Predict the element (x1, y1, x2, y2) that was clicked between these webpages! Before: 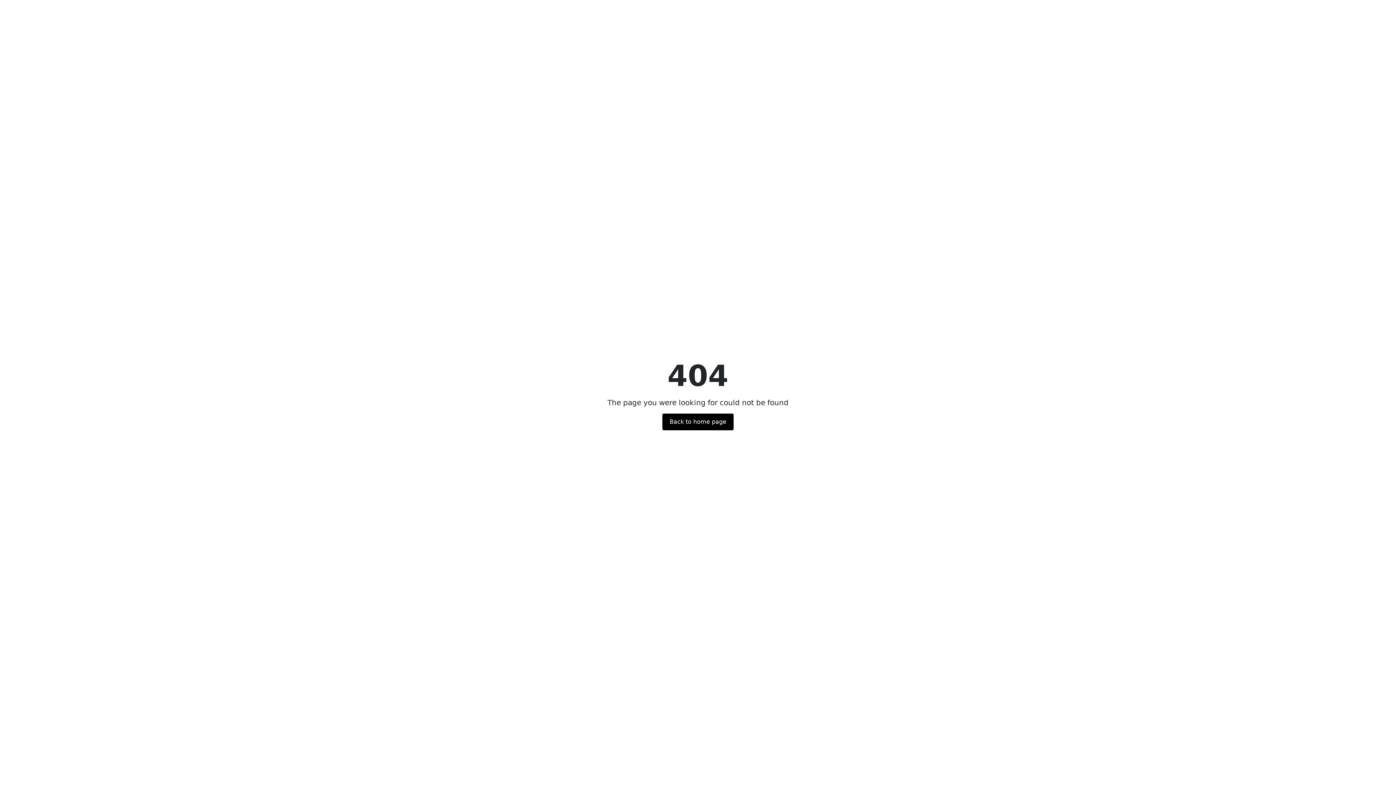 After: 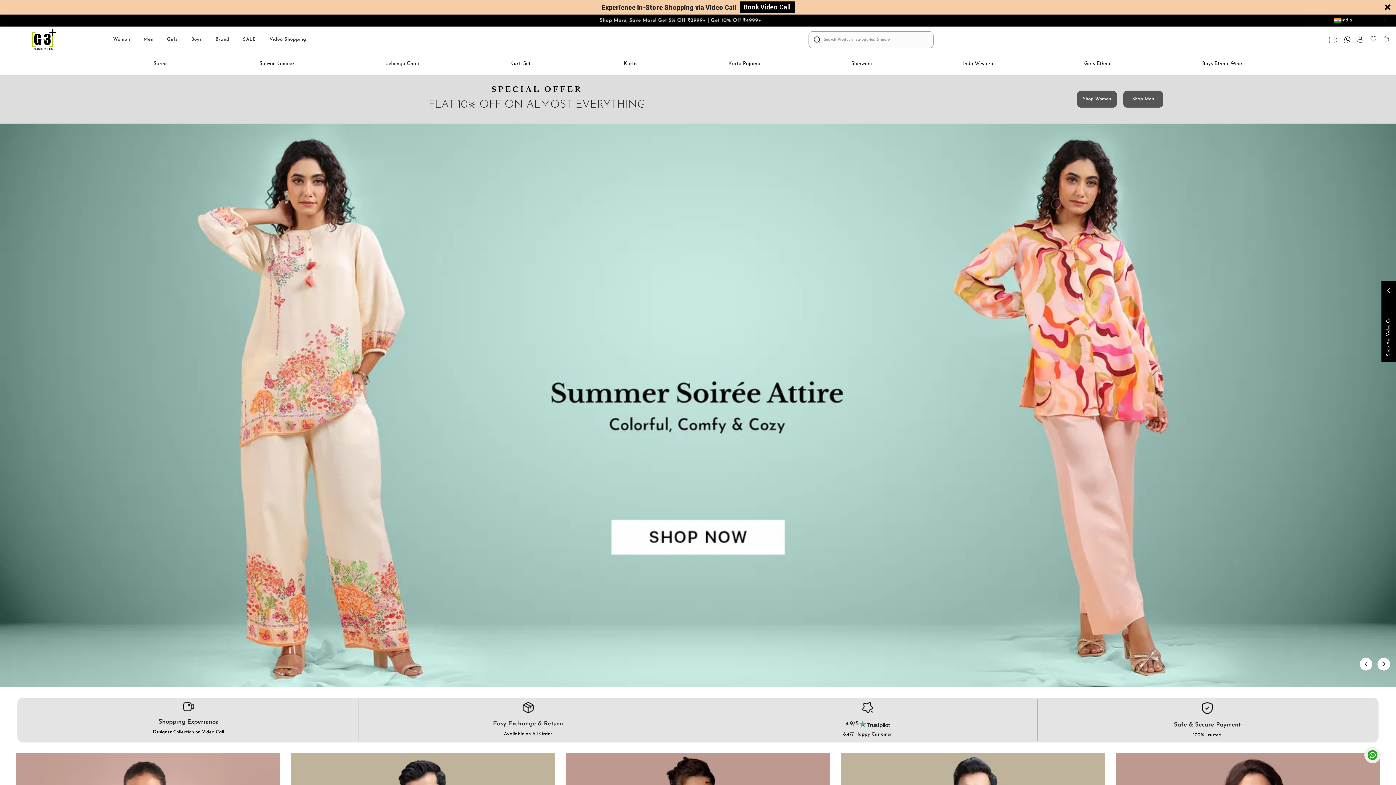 Action: bbox: (662, 413, 733, 430) label: Back to home page